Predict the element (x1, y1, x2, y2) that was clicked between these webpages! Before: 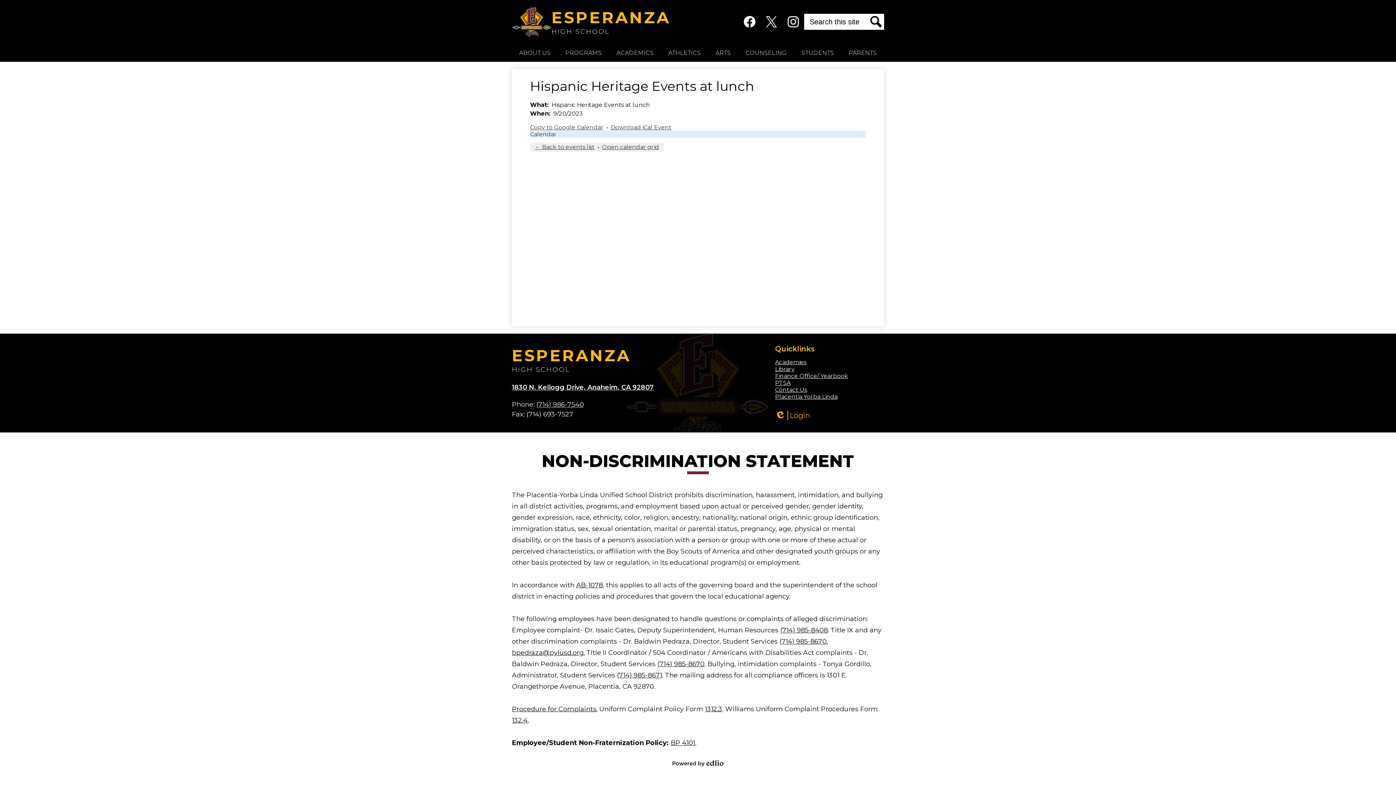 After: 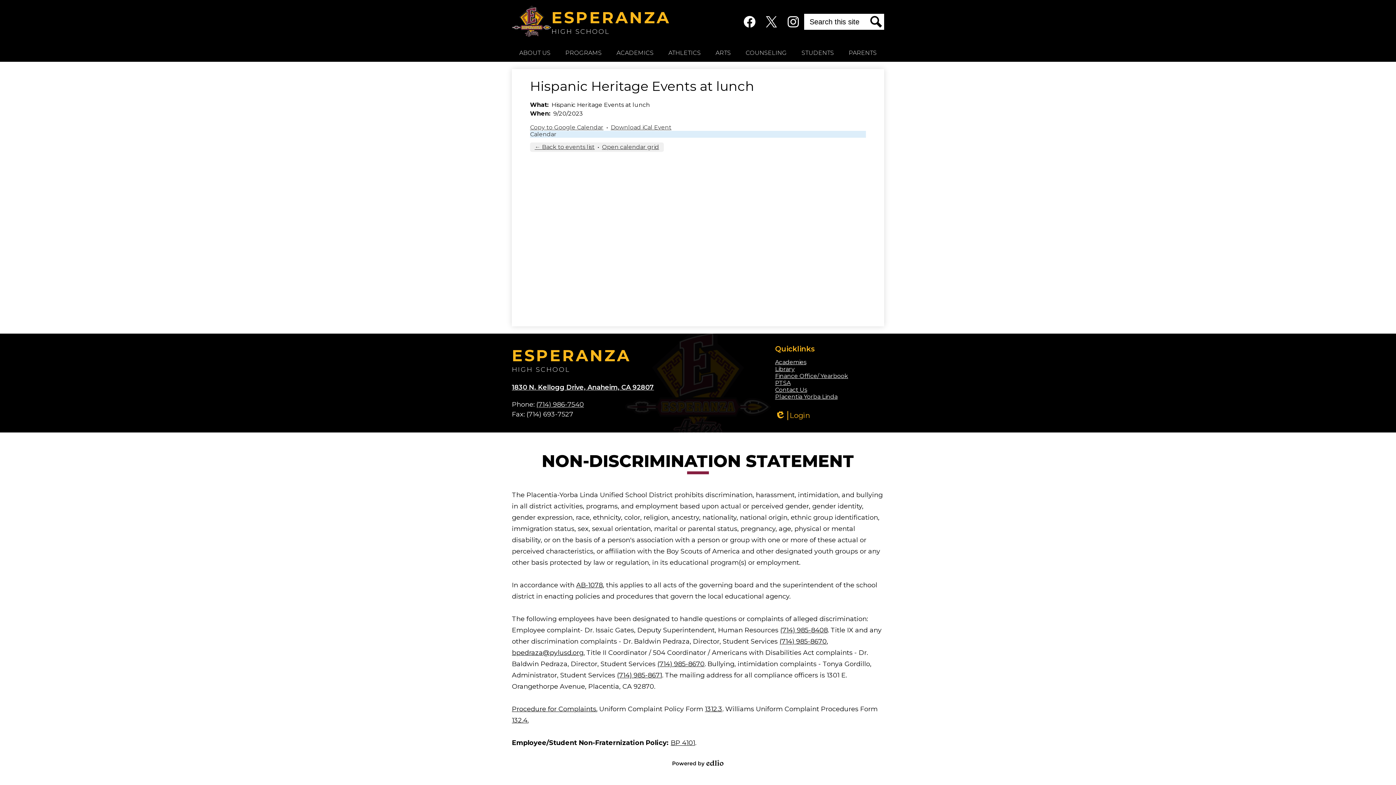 Action: bbox: (610, 124, 671, 131) label: Download iCal Event